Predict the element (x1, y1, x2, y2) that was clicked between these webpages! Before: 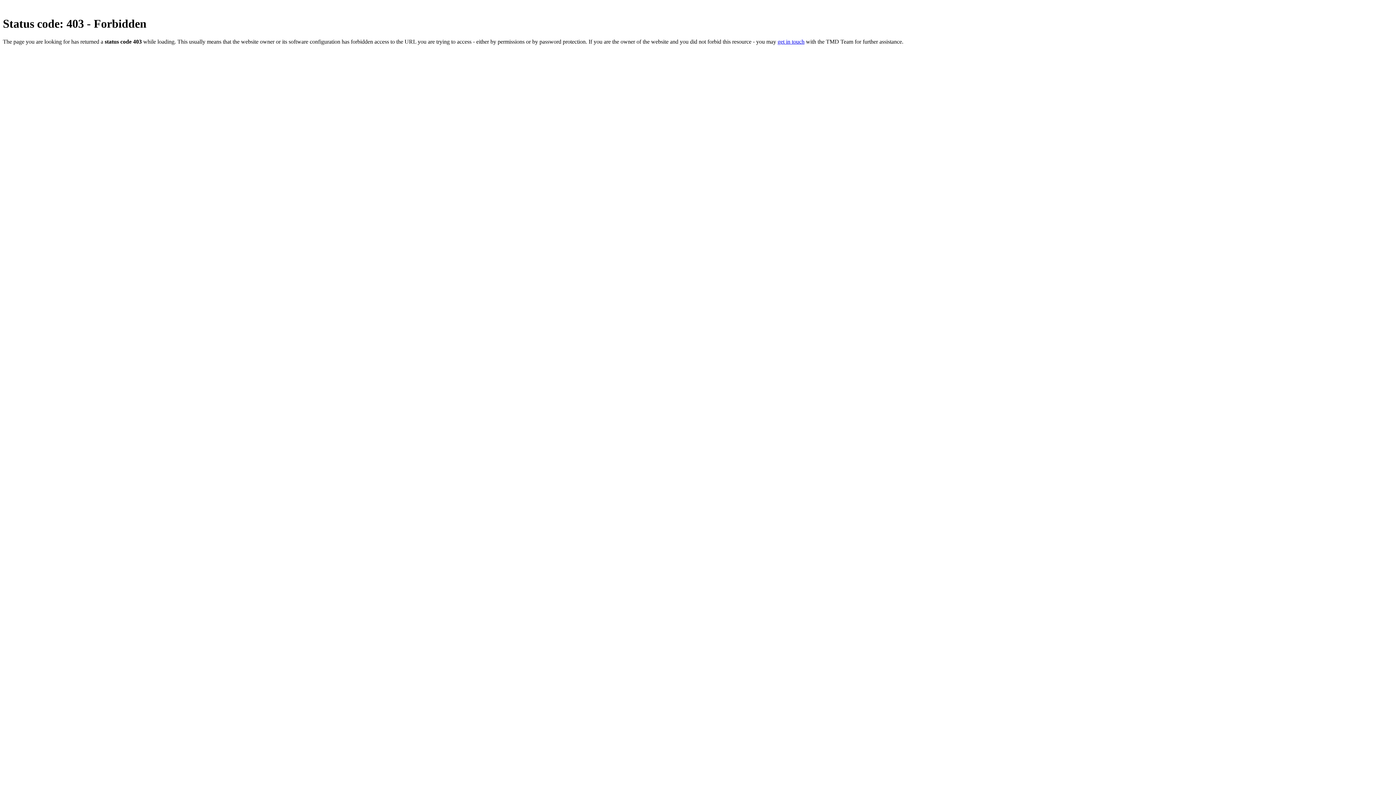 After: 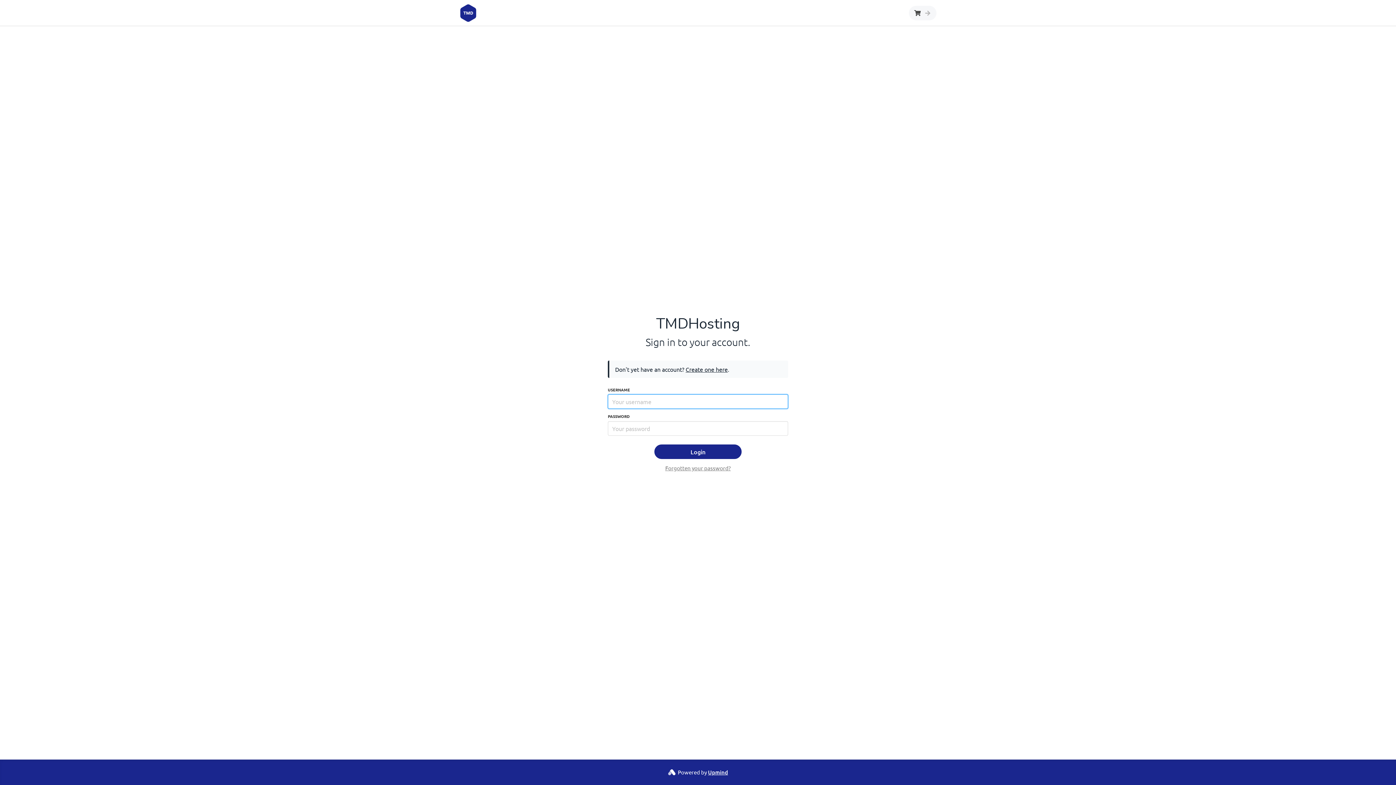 Action: bbox: (777, 38, 804, 44) label: get in touch